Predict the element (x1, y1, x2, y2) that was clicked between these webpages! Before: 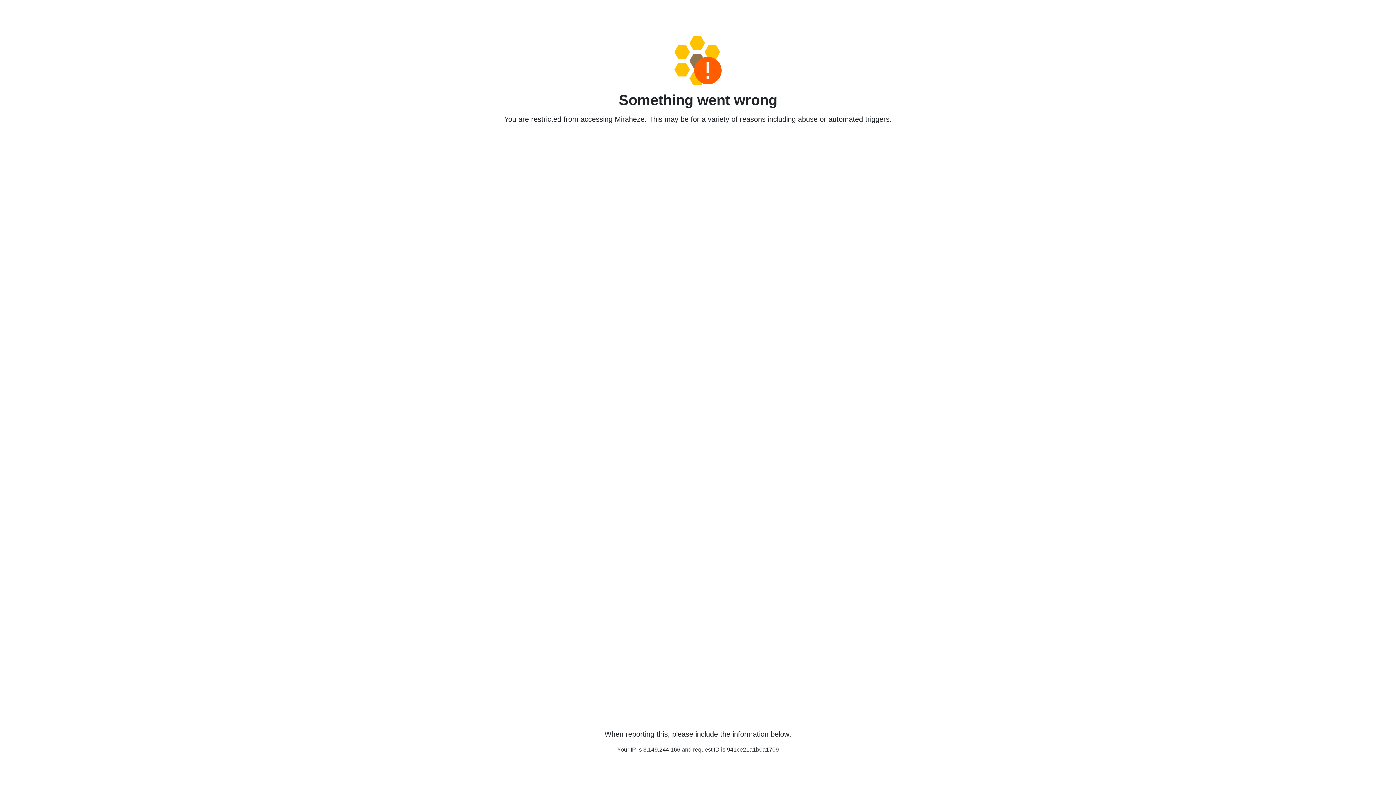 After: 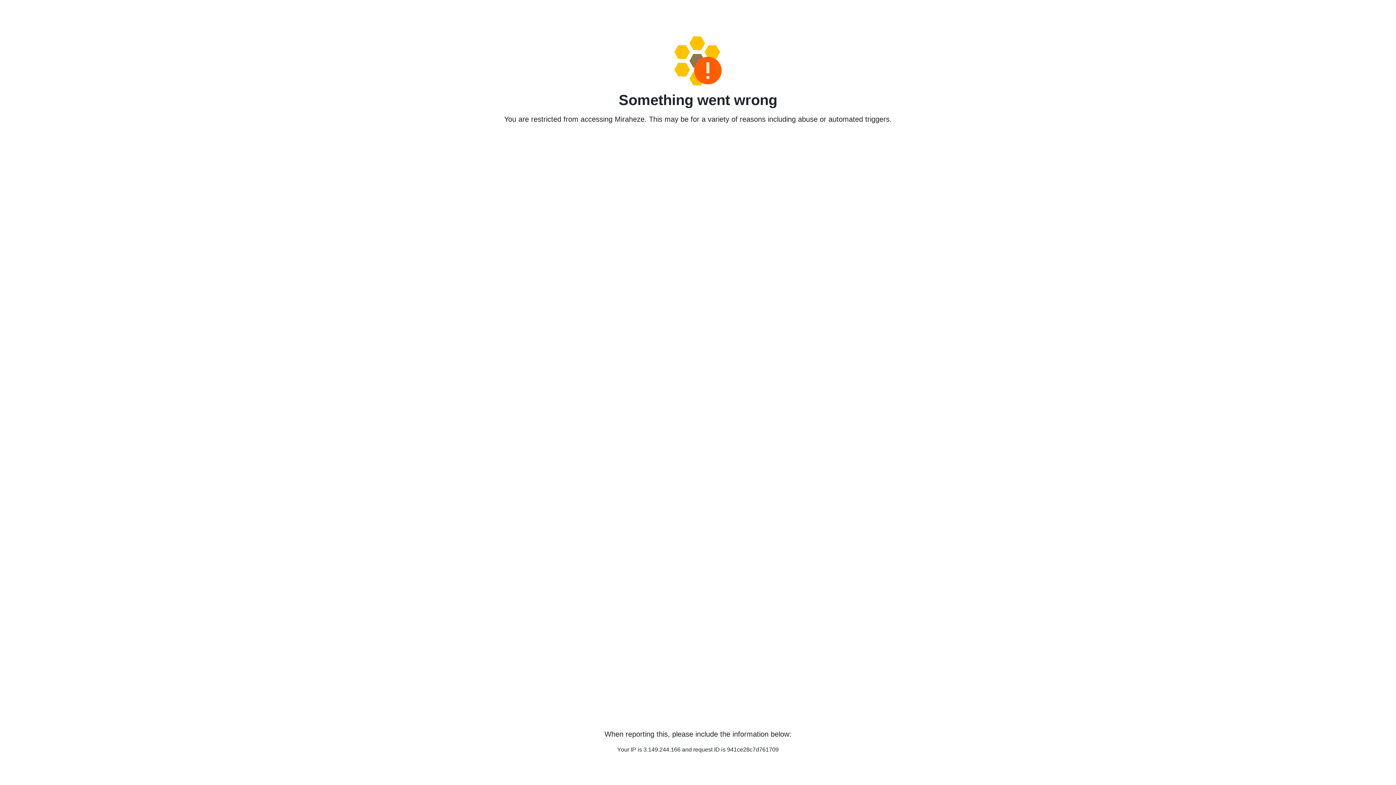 Action: bbox: (458, 36, 938, 85)